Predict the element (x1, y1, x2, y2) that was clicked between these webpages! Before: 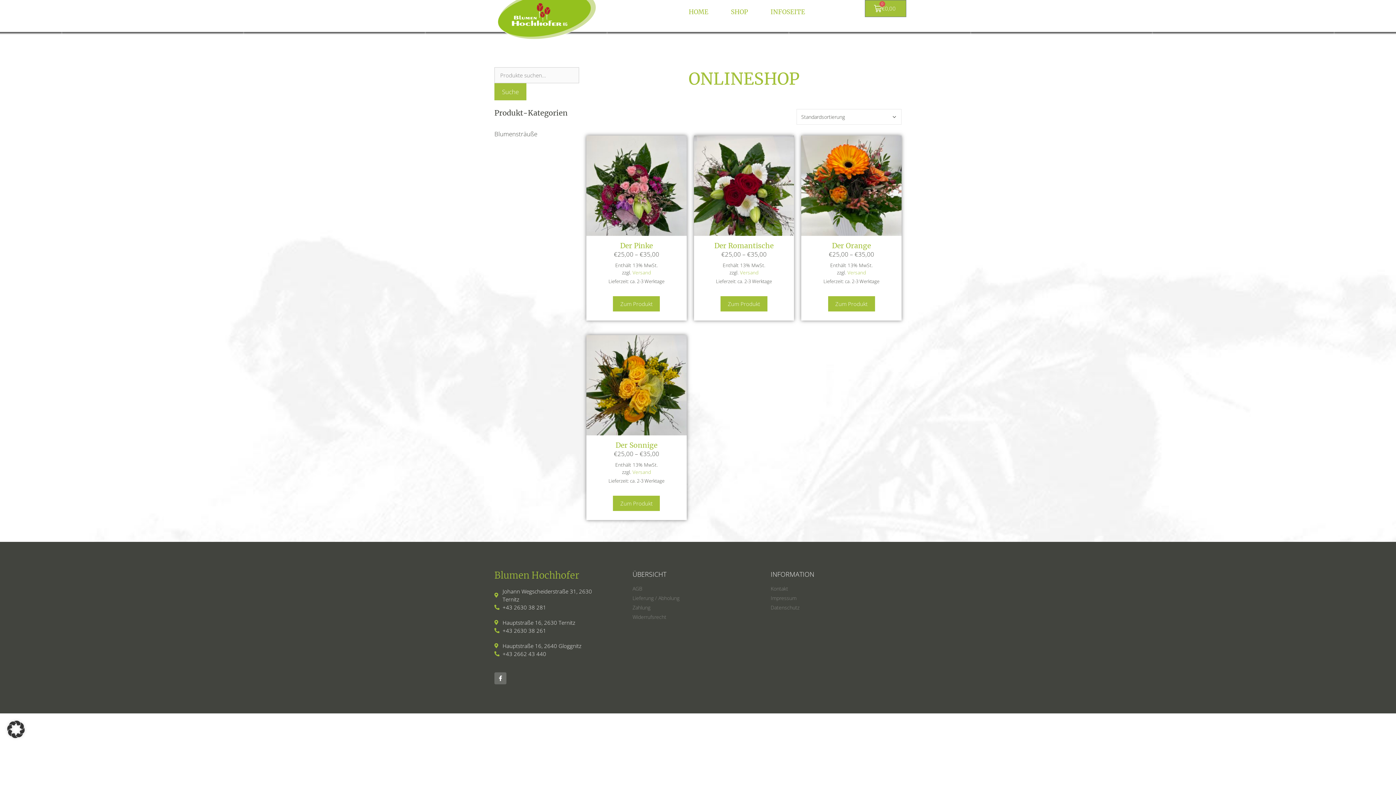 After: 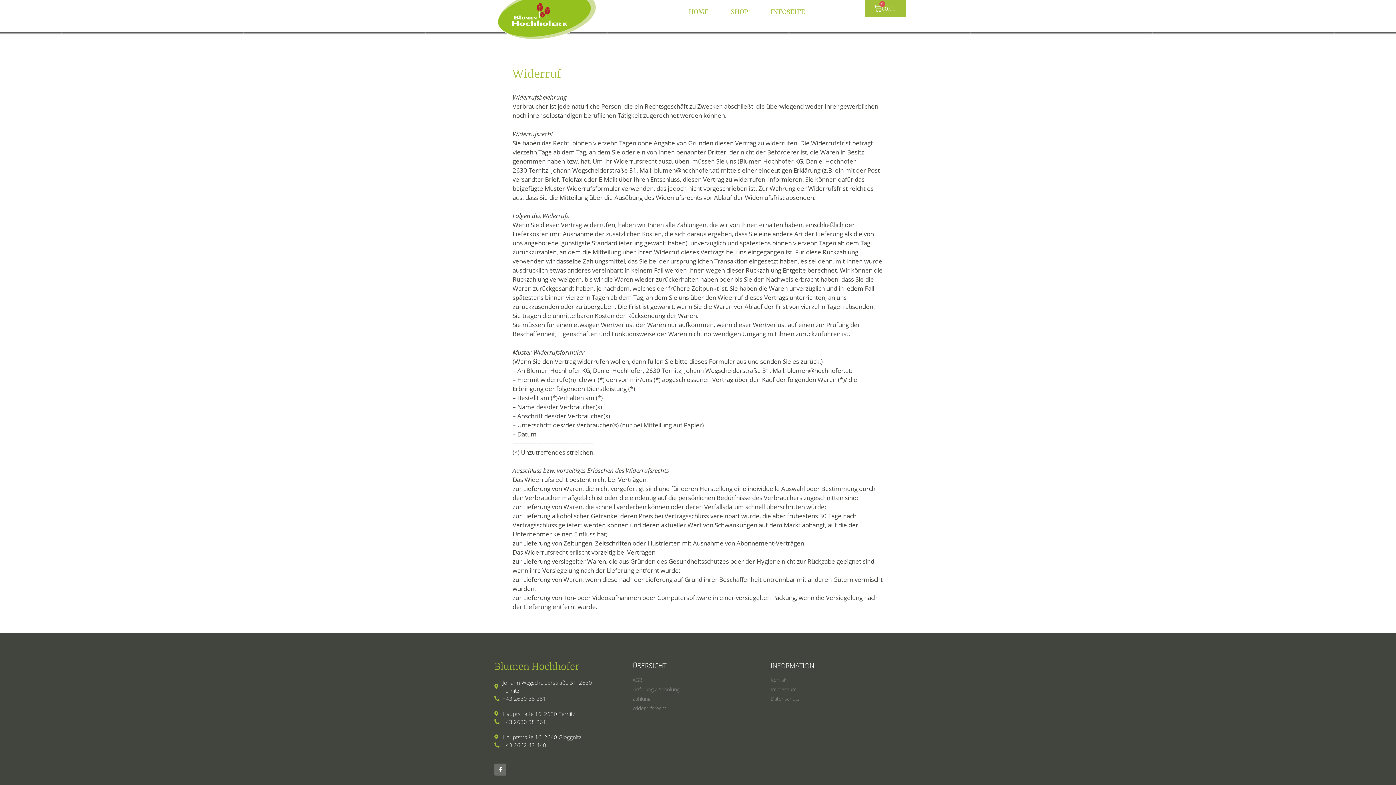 Action: bbox: (632, 613, 763, 621) label: Widerrufsrecht